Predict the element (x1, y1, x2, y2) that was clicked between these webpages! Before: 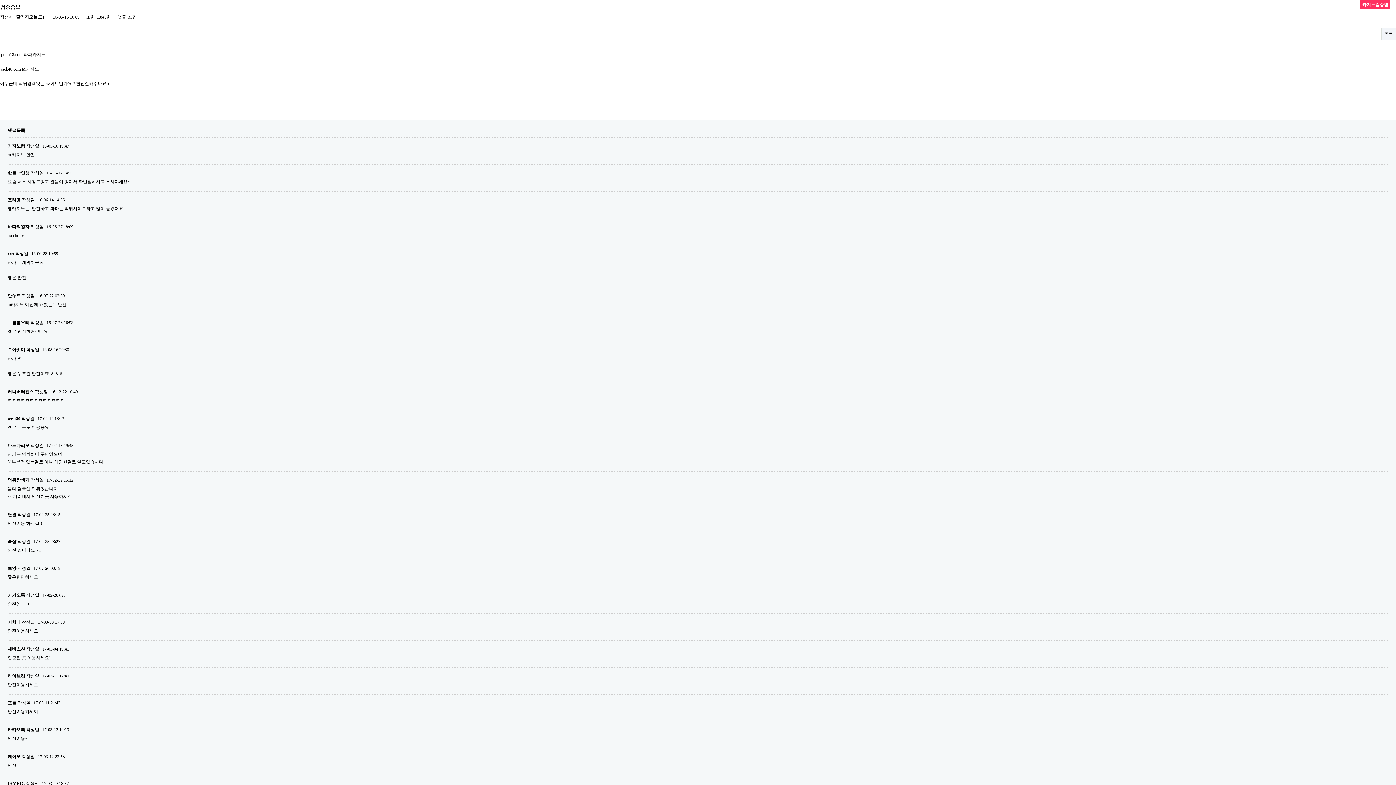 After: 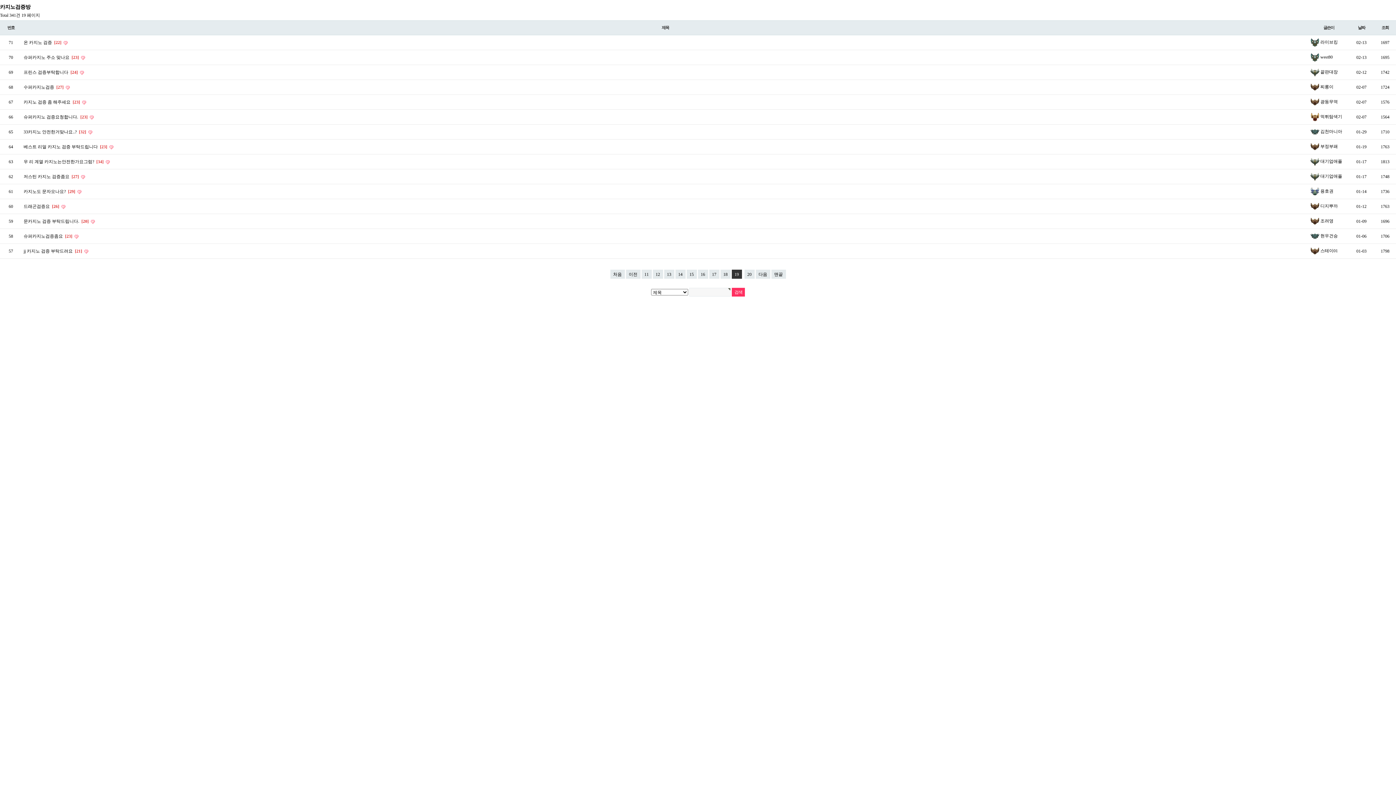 Action: bbox: (1381, 28, 1396, 40) label: 목록